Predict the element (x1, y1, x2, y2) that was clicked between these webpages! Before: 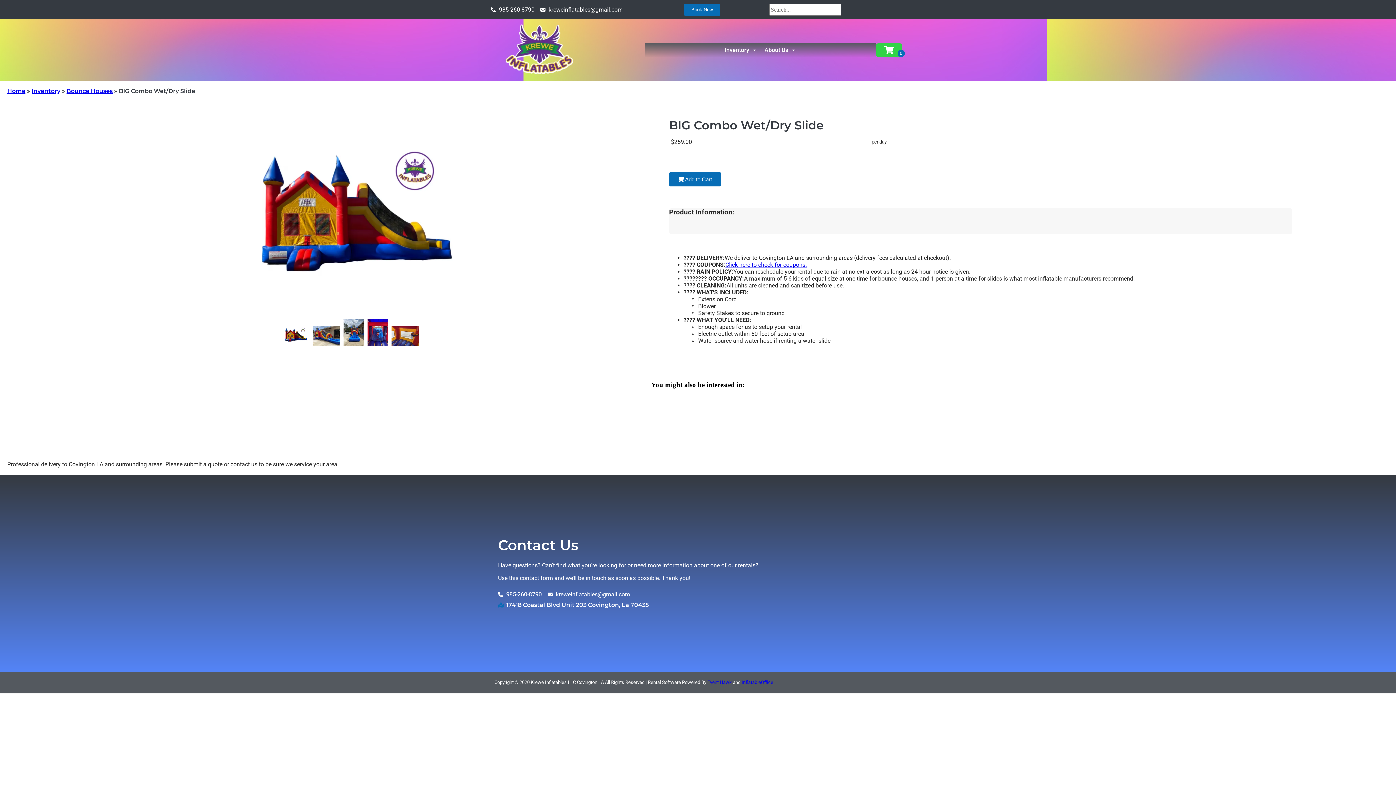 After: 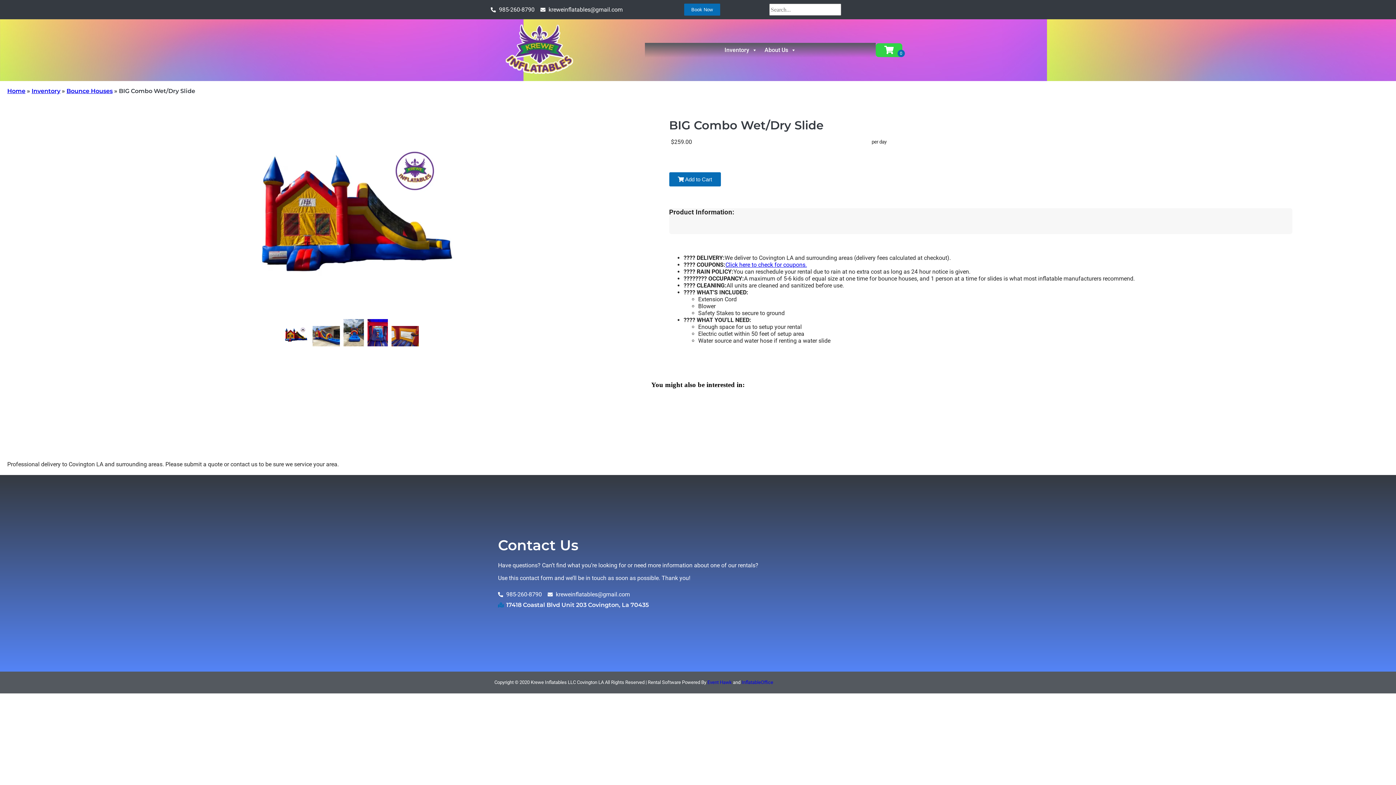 Action: label: 985-260-8790 bbox: (490, 6, 534, 13)